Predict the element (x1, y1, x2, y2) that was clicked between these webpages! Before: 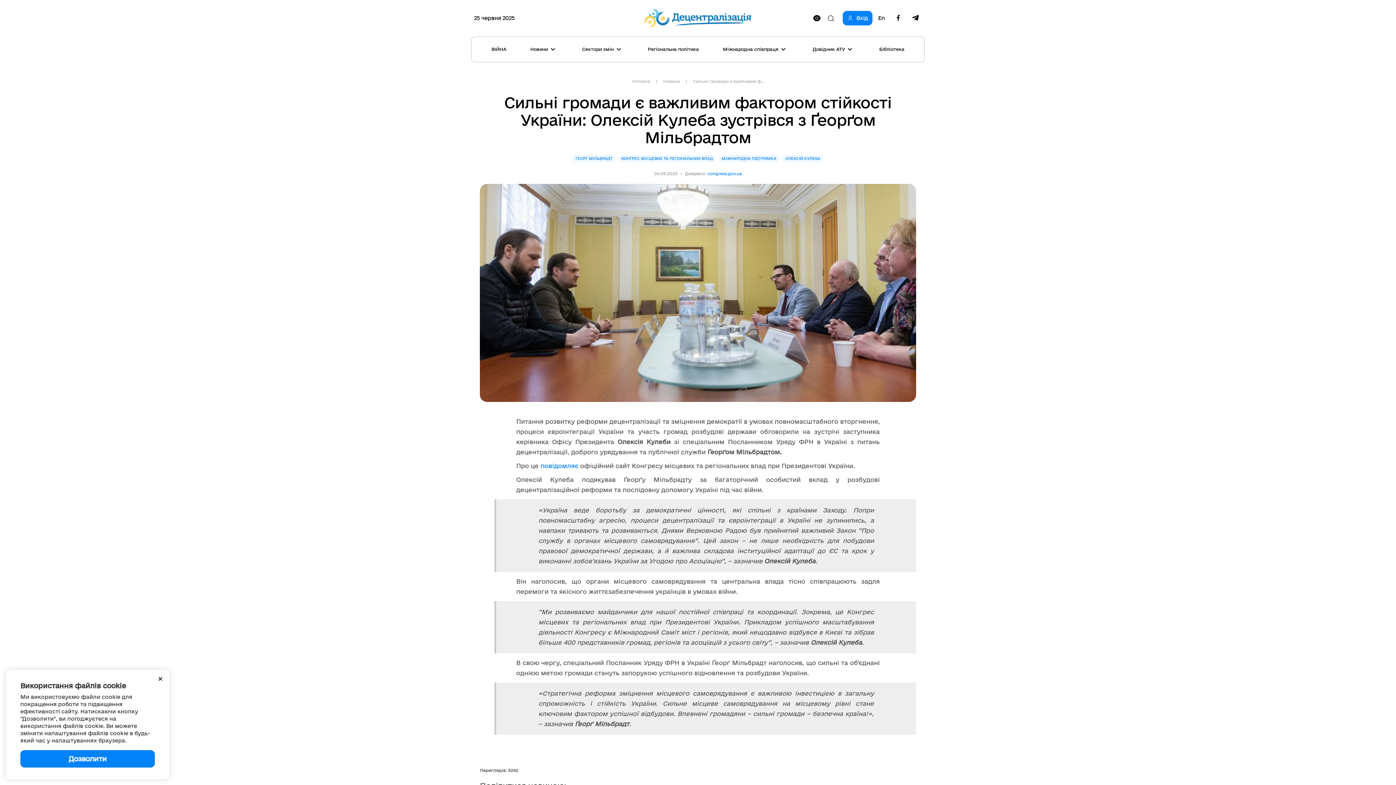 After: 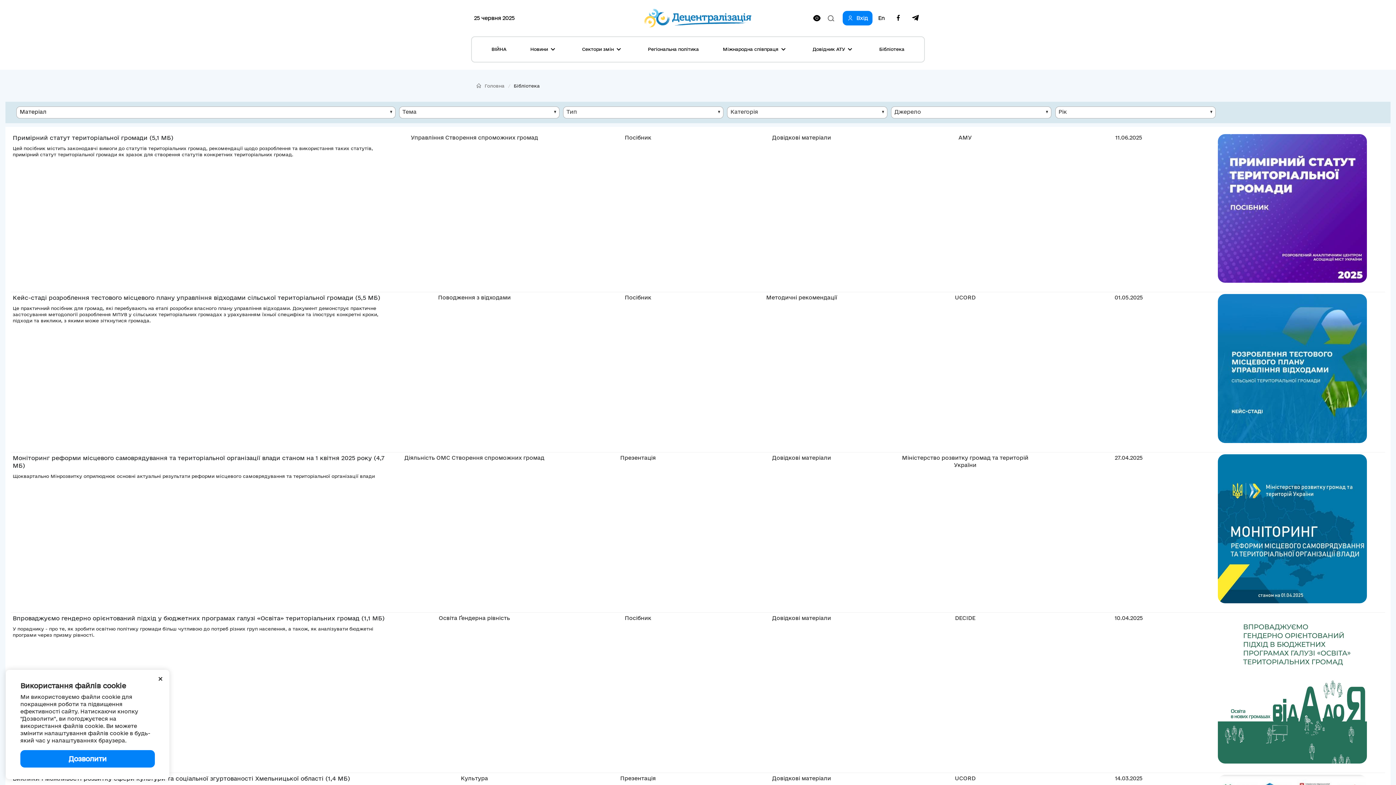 Action: bbox: (875, 41, 909, 56) label: Бібліотека